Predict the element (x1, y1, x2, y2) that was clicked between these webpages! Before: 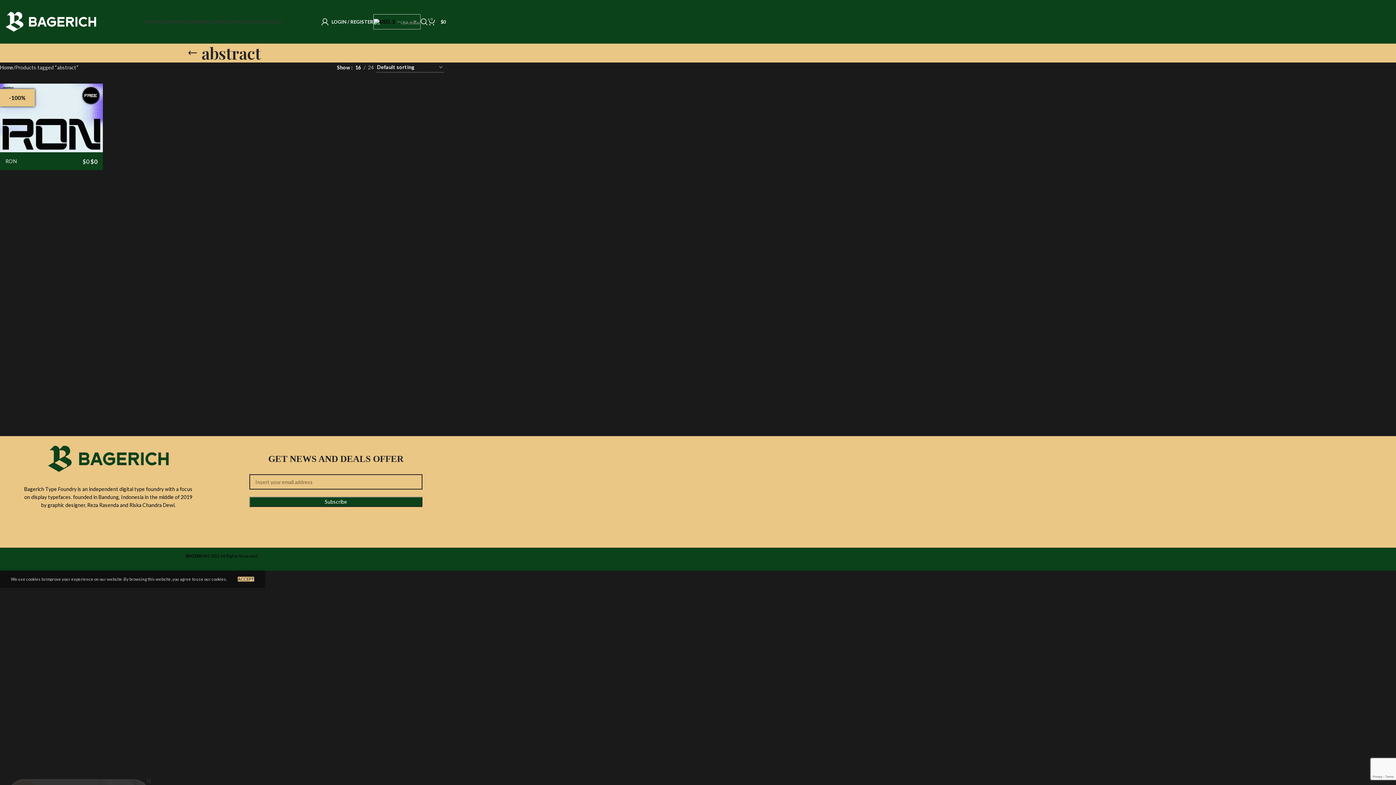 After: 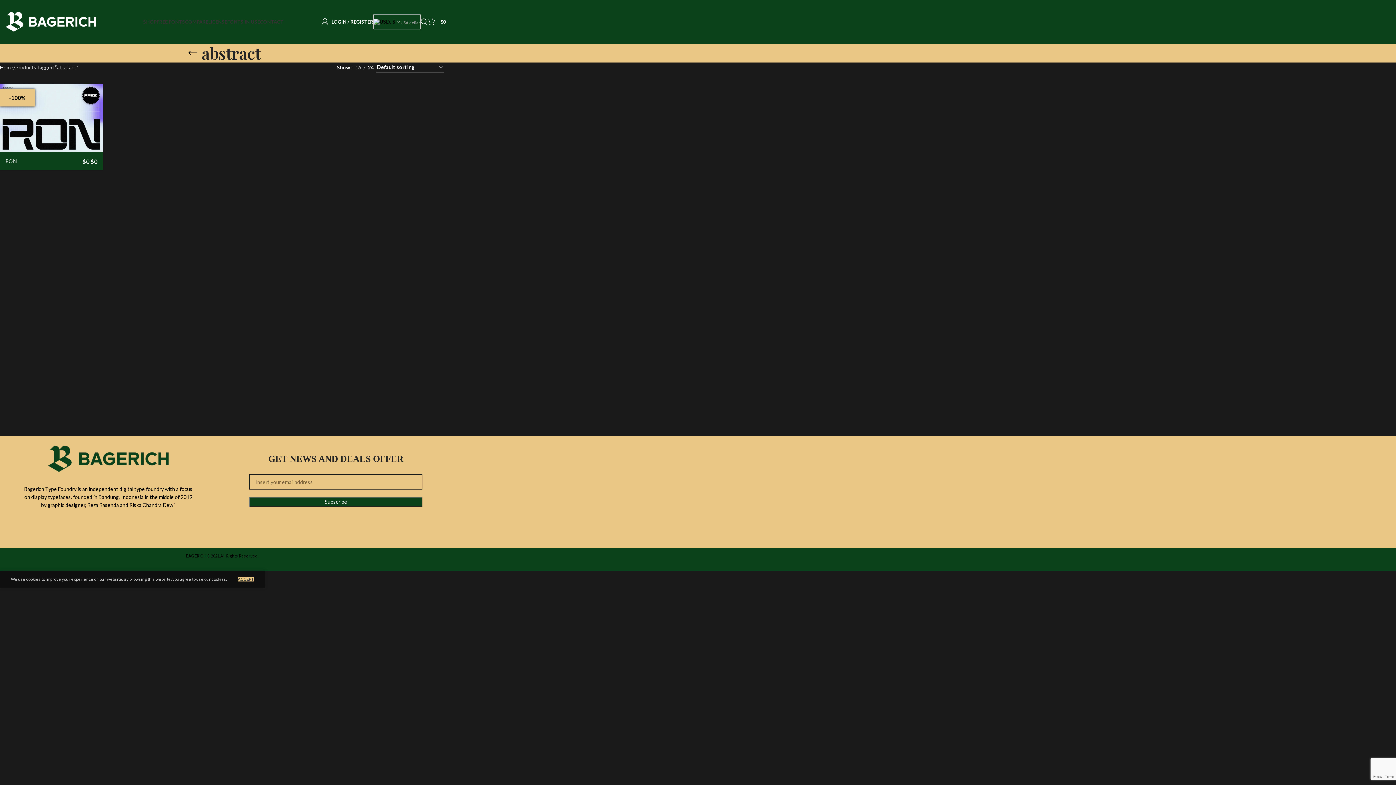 Action: label: 24 bbox: (365, 63, 376, 71)